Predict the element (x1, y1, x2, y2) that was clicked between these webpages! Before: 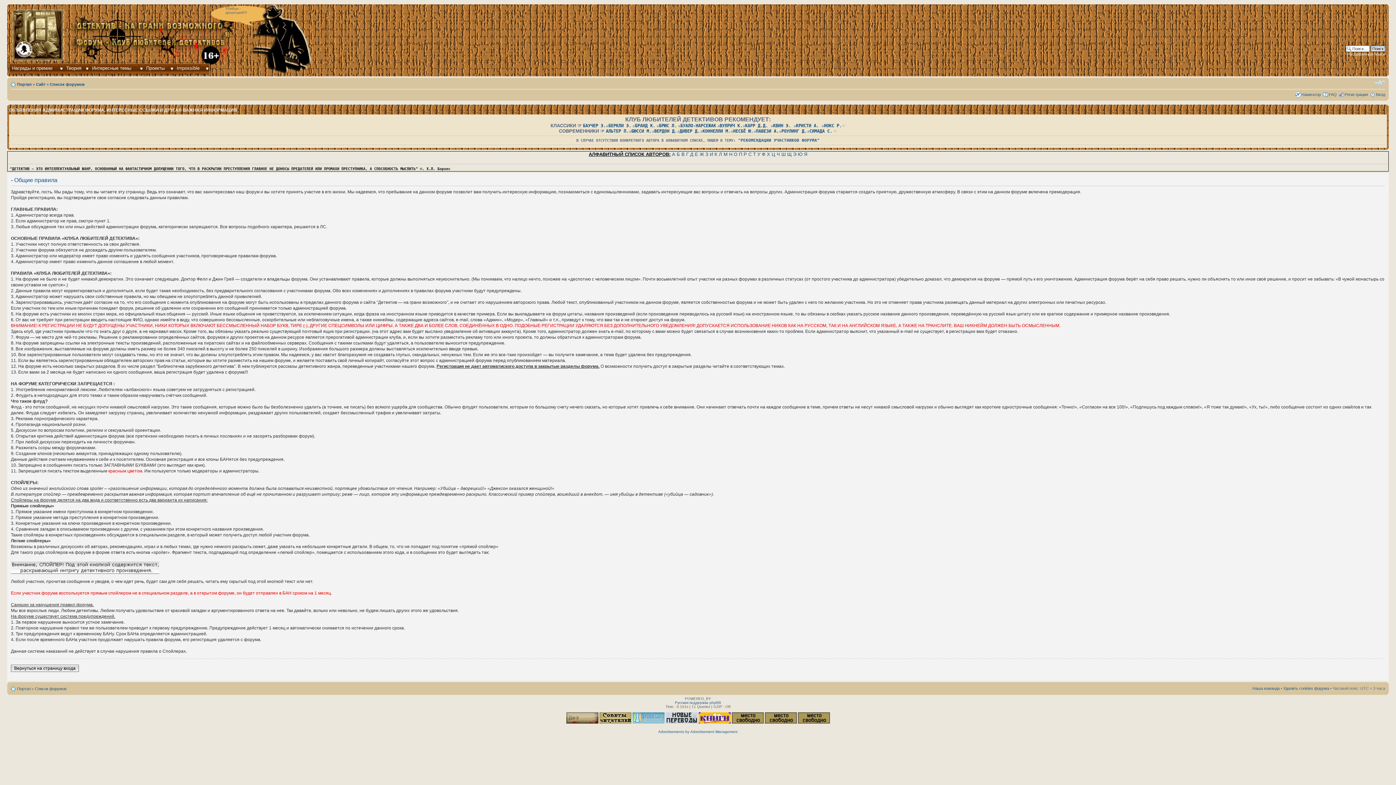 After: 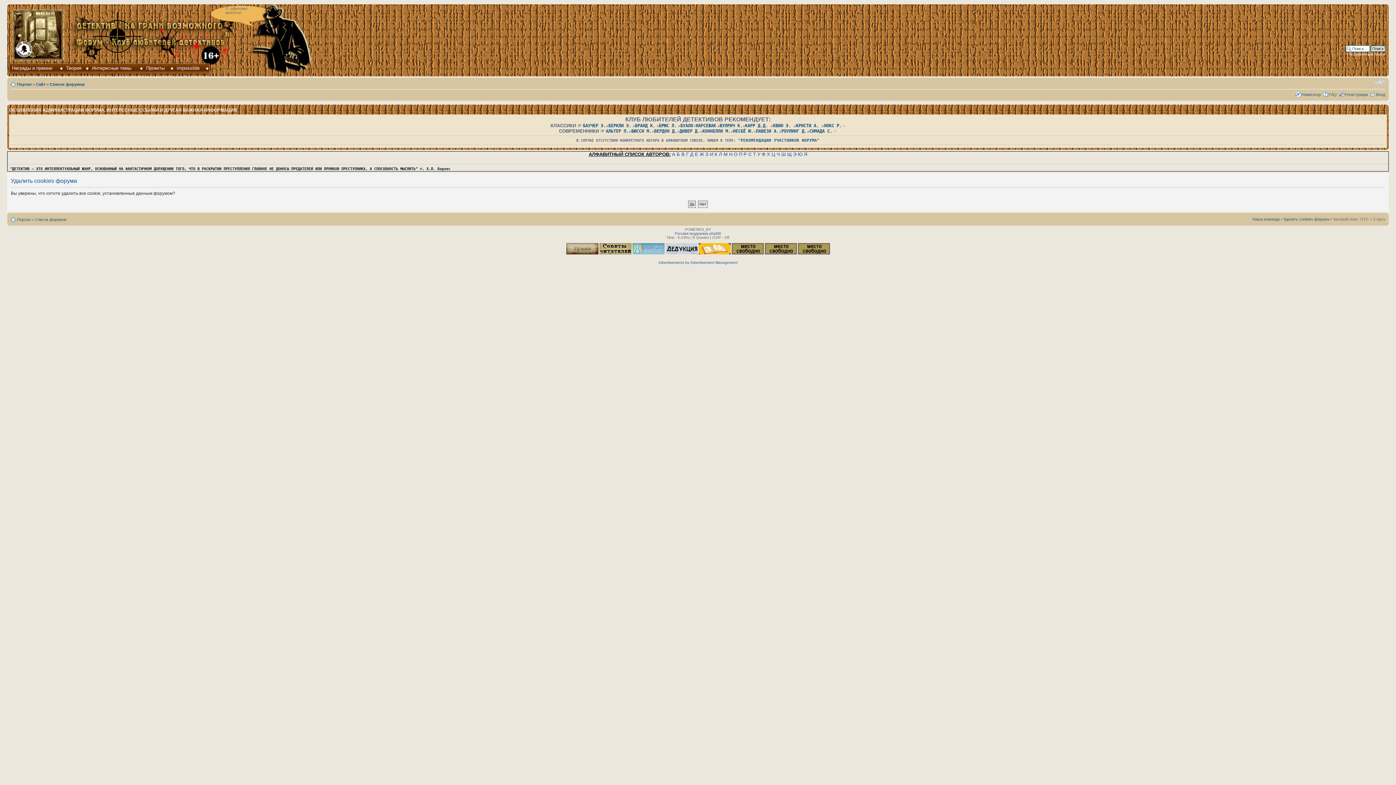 Action: bbox: (1283, 686, 1329, 690) label: Удалить cookies форума